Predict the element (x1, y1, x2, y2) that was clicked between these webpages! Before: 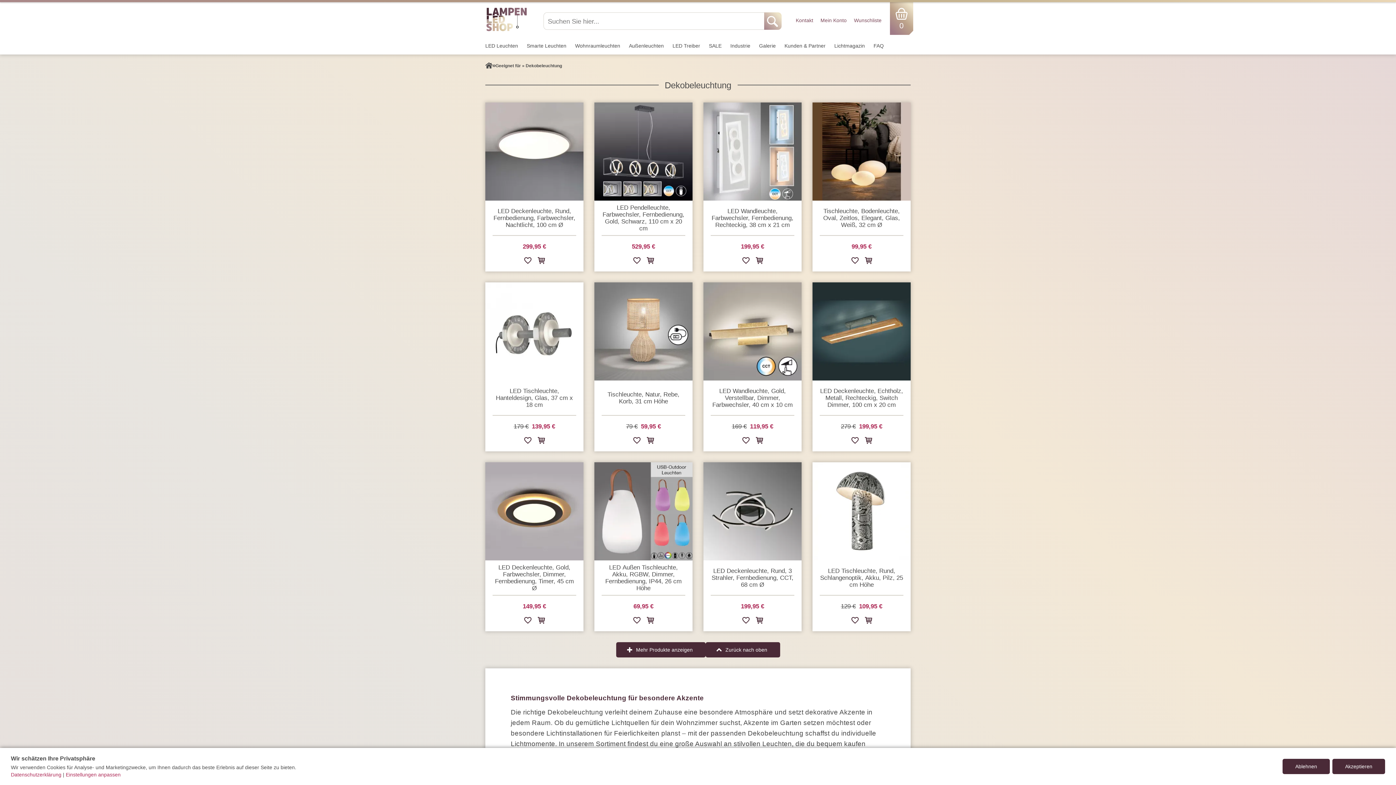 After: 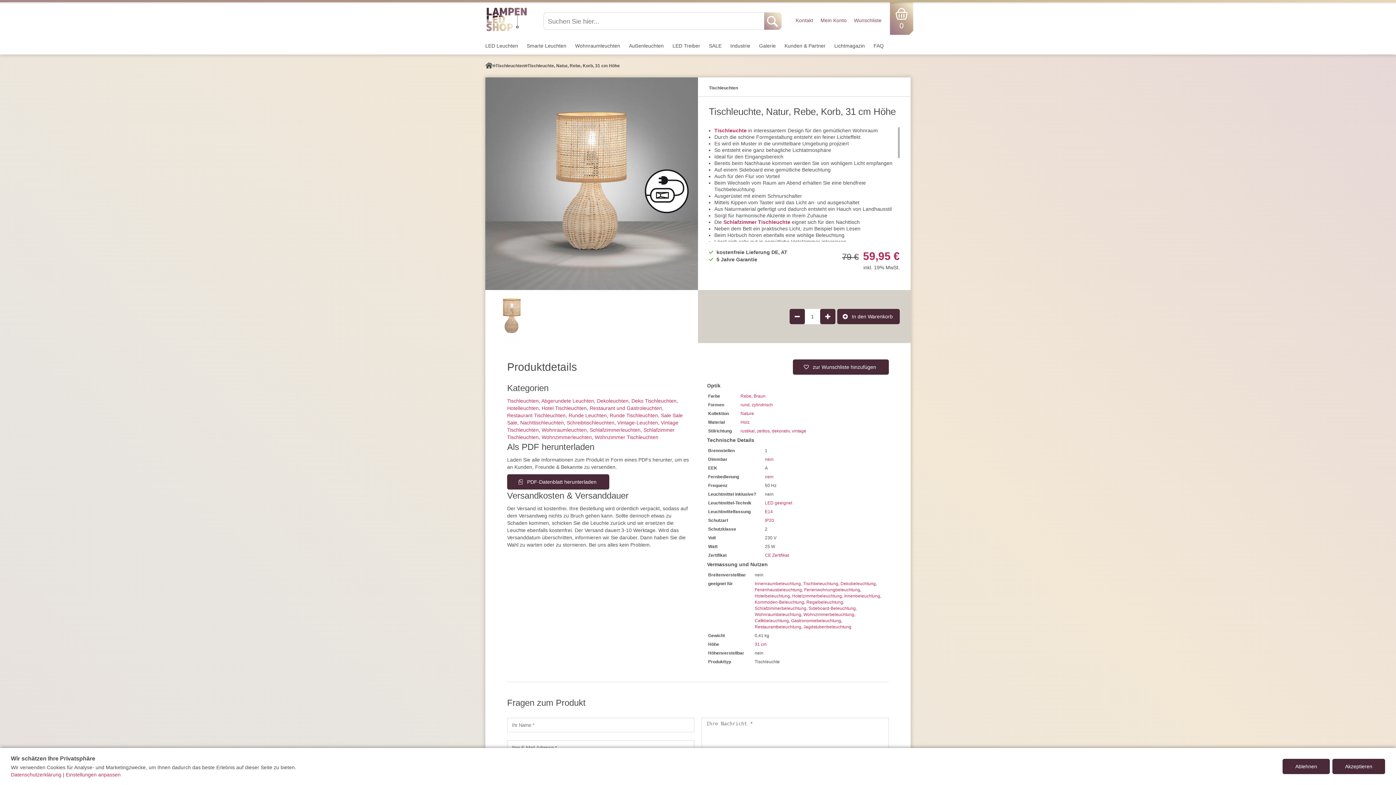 Action: bbox: (601, 391, 685, 404) label: Tischleuchte, Natur, Rebe, Korb, 31 cm Höhe